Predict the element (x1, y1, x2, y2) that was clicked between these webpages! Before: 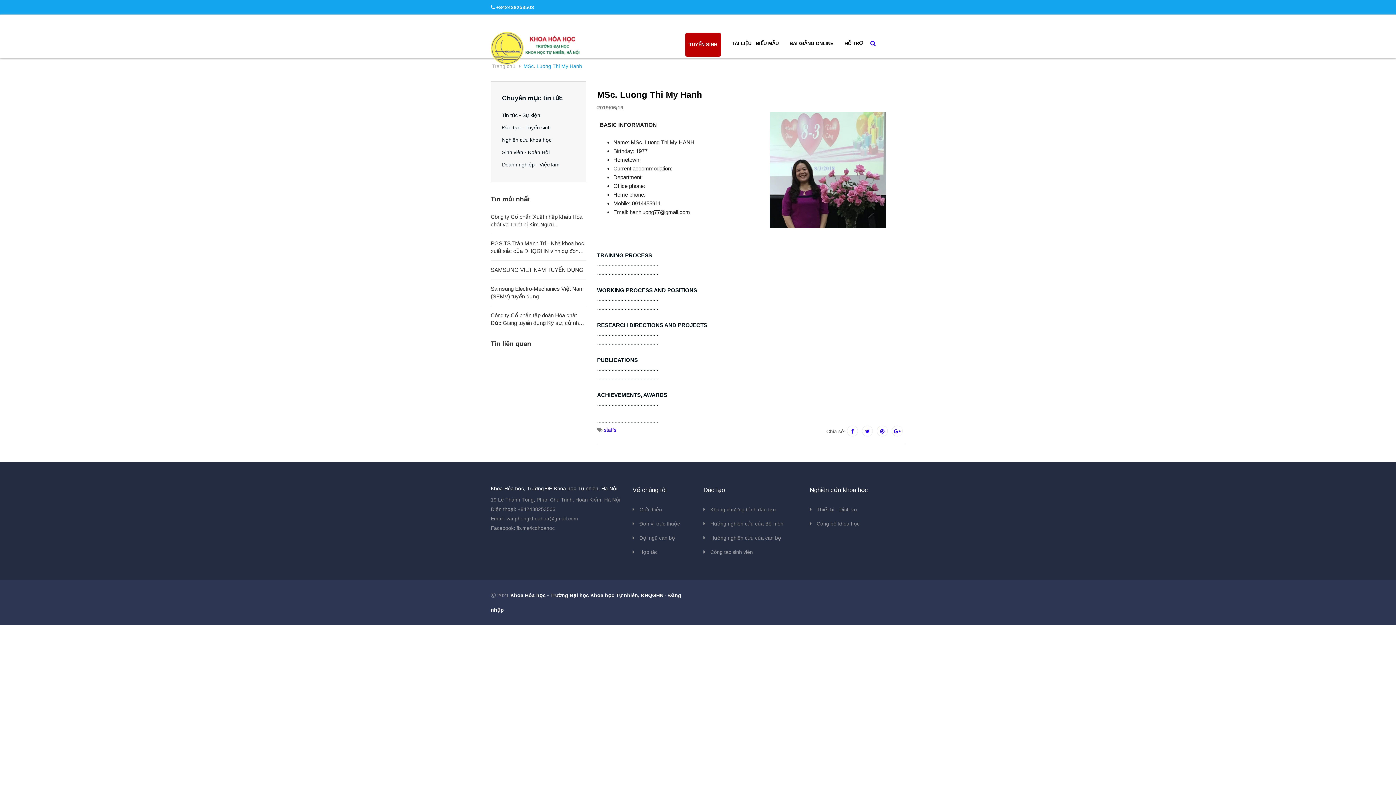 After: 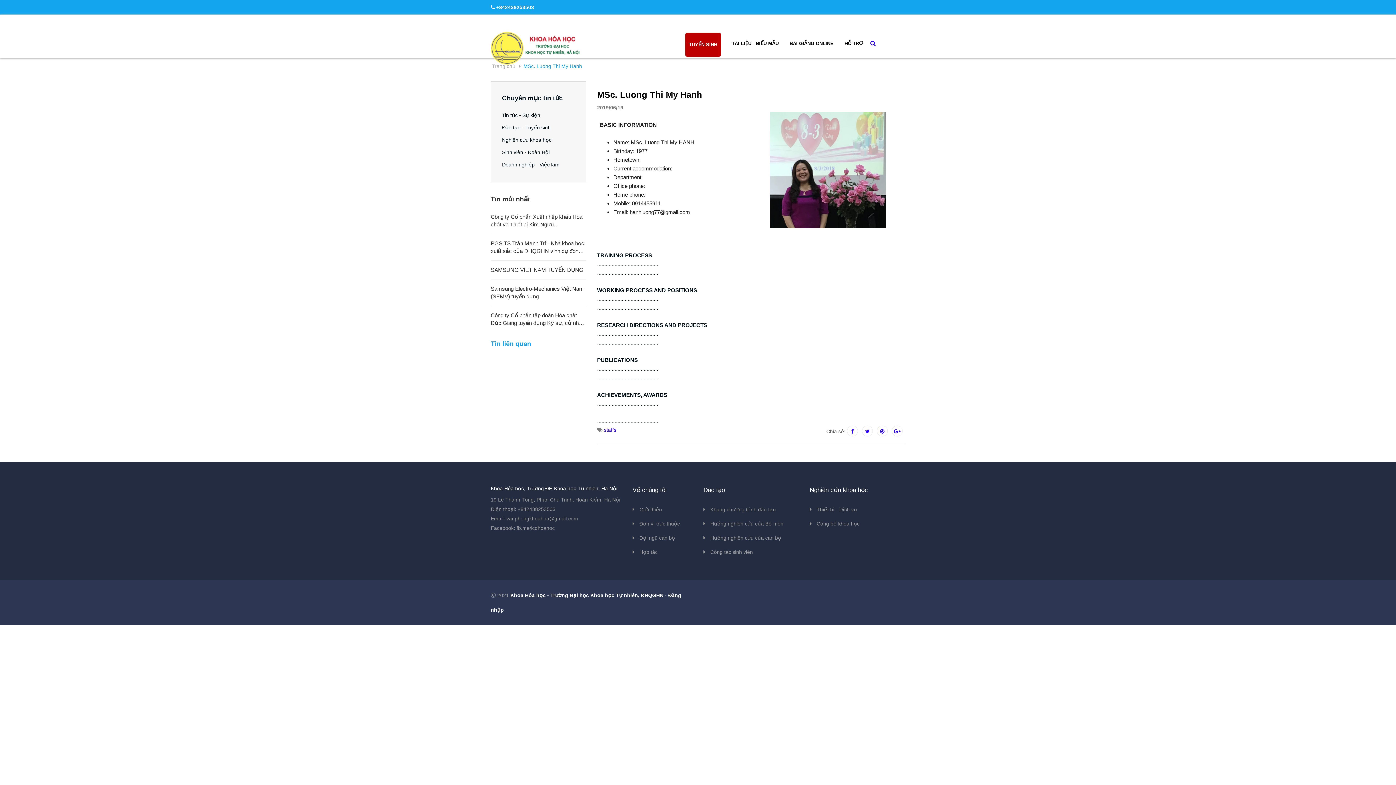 Action: label: Tin liên quan bbox: (490, 340, 531, 347)